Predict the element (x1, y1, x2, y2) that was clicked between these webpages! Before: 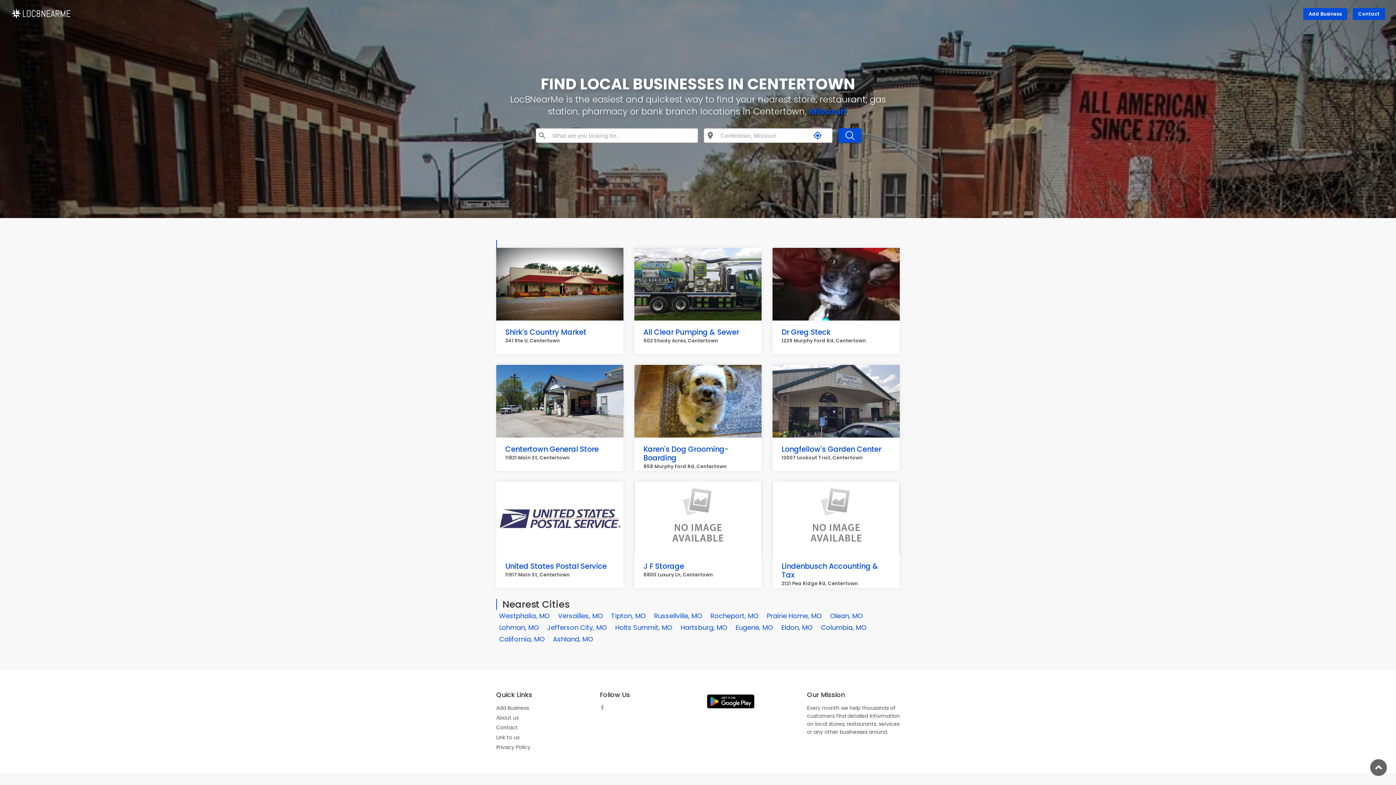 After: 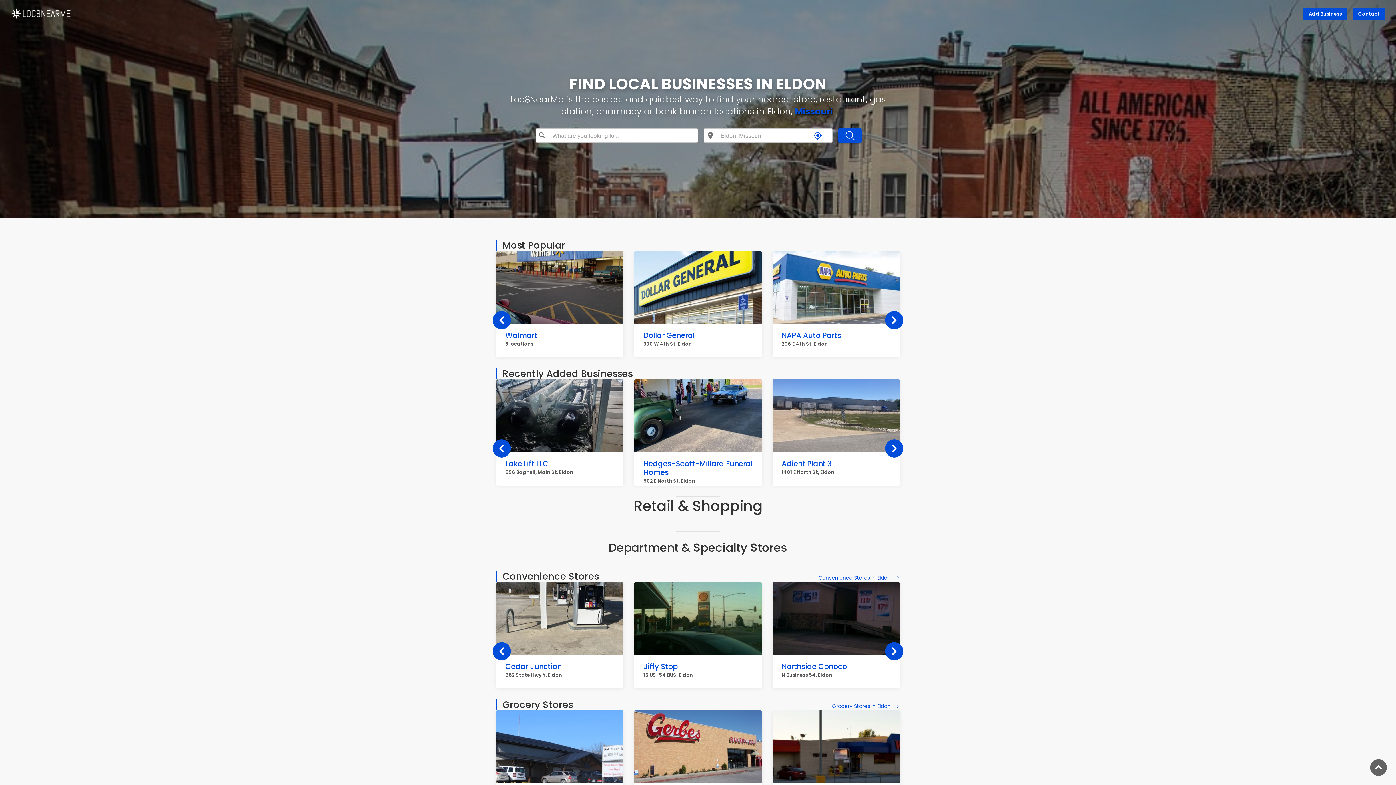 Action: label: Eldon, MO bbox: (781, 623, 812, 632)